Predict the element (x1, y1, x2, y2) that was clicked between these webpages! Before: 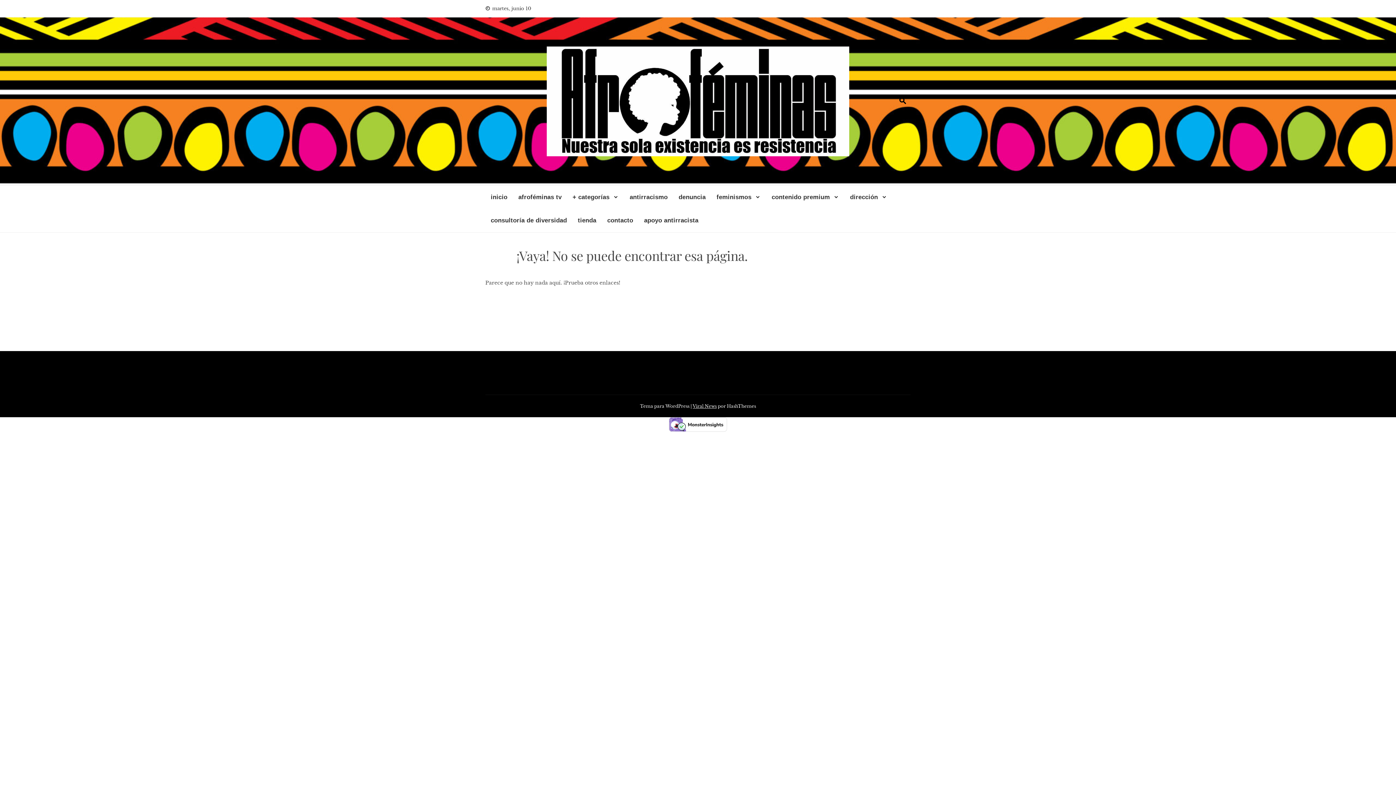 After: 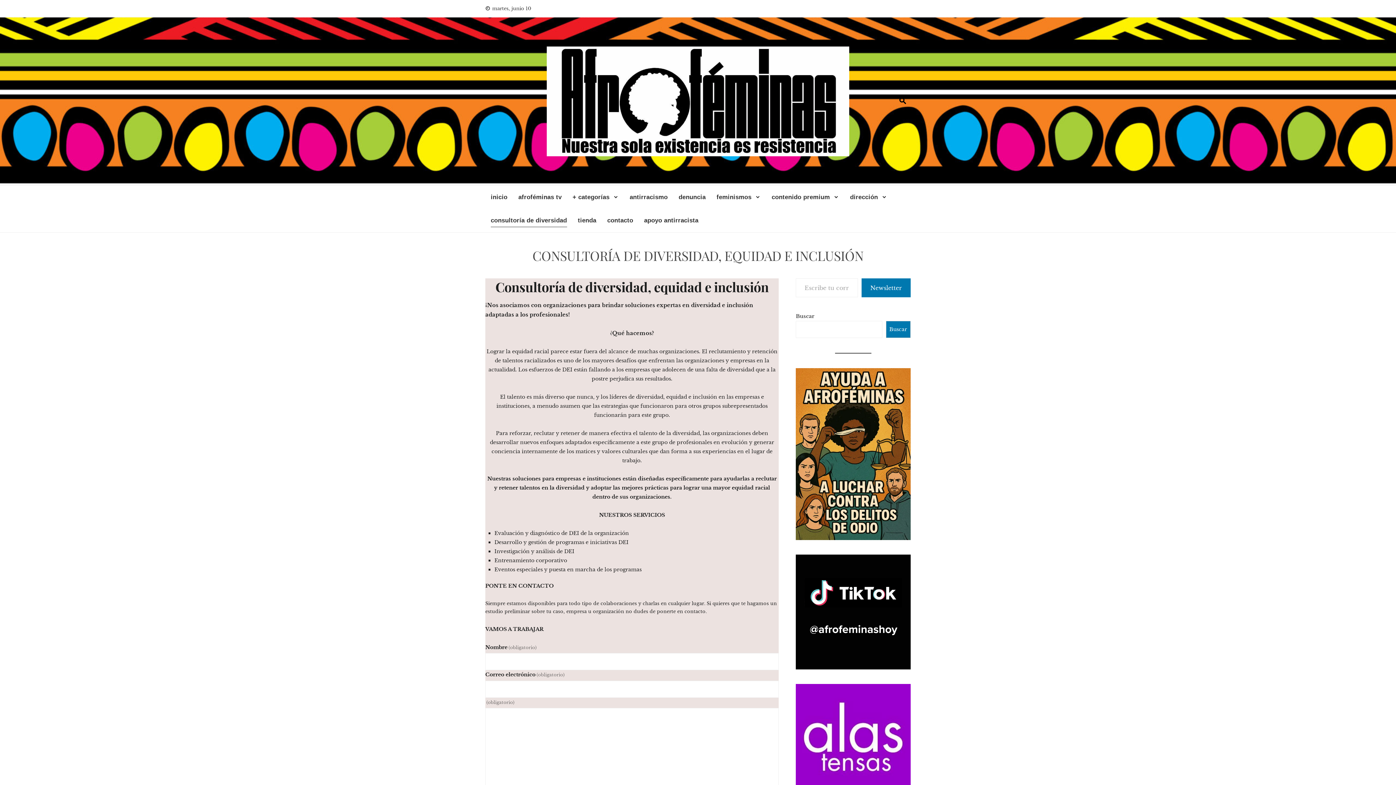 Action: bbox: (490, 214, 567, 226) label: consultoría de diversidad